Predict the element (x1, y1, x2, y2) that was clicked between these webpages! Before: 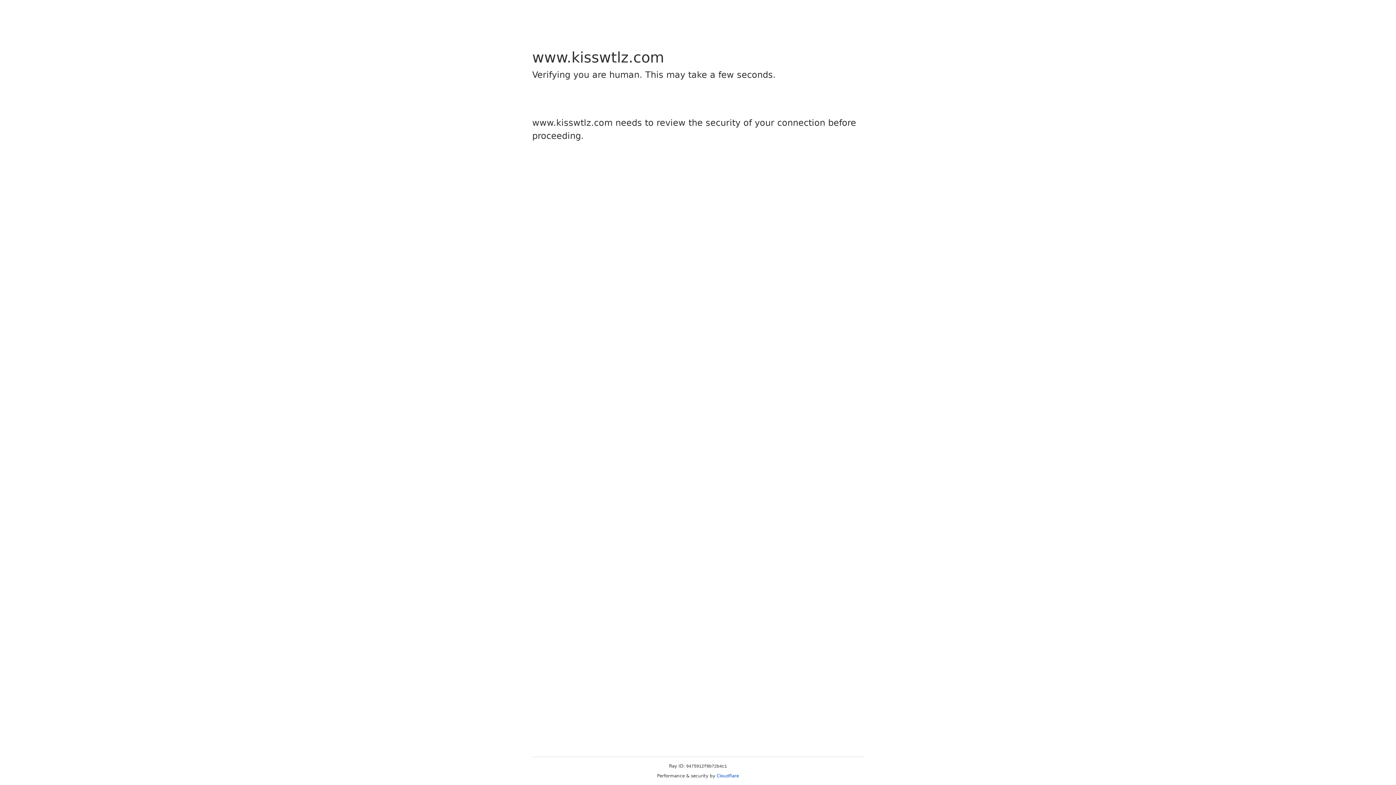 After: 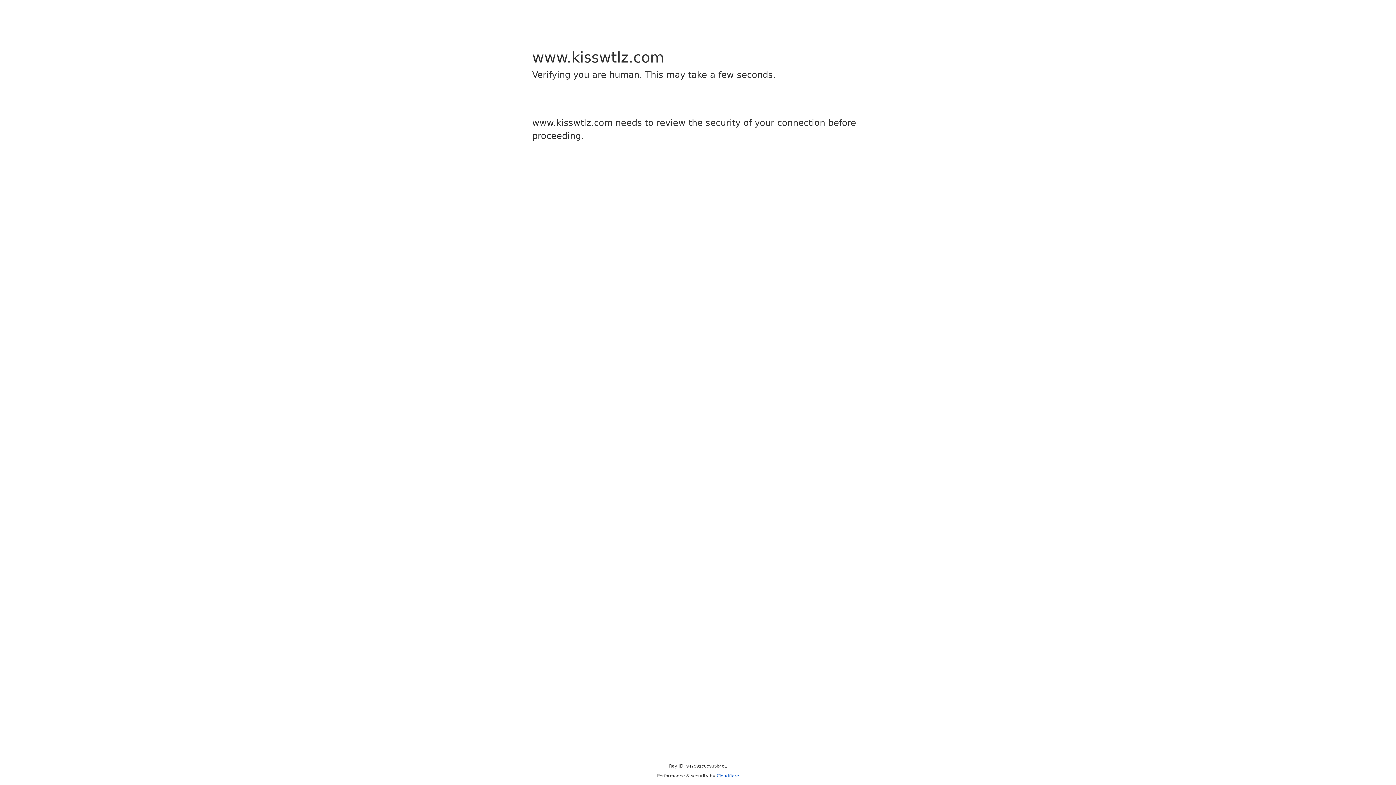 Action: label: Cloudflare bbox: (716, 773, 739, 778)